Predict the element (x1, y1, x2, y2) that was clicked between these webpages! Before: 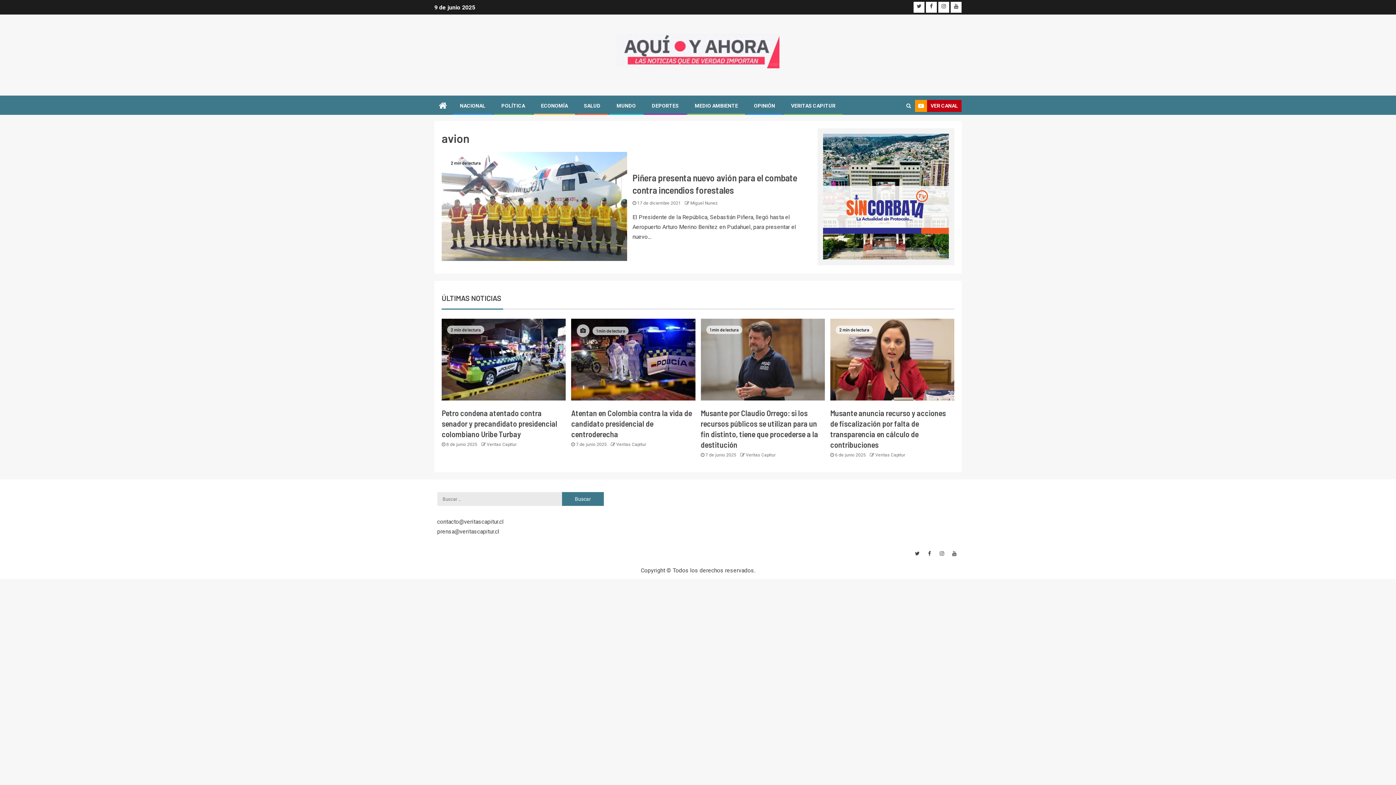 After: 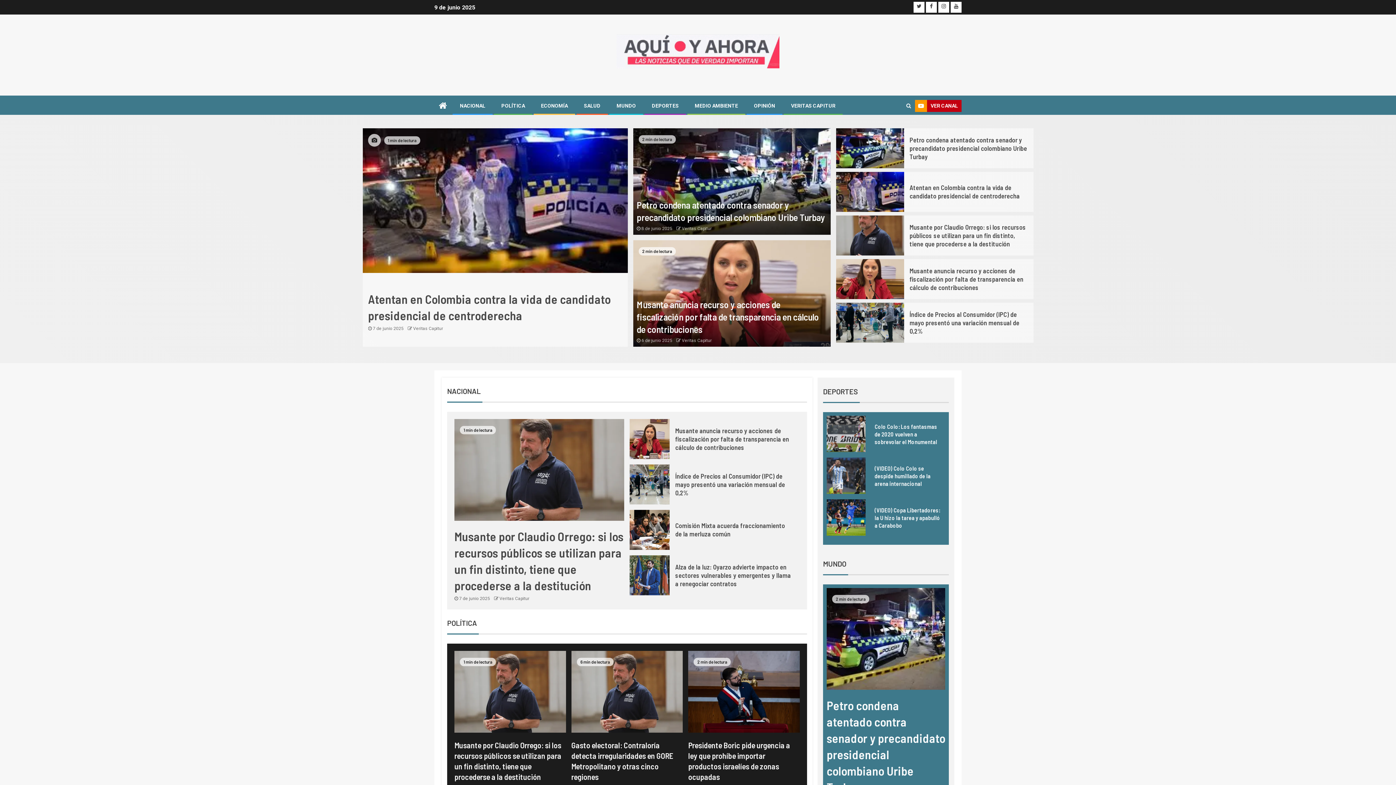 Action: bbox: (438, 100, 446, 110)